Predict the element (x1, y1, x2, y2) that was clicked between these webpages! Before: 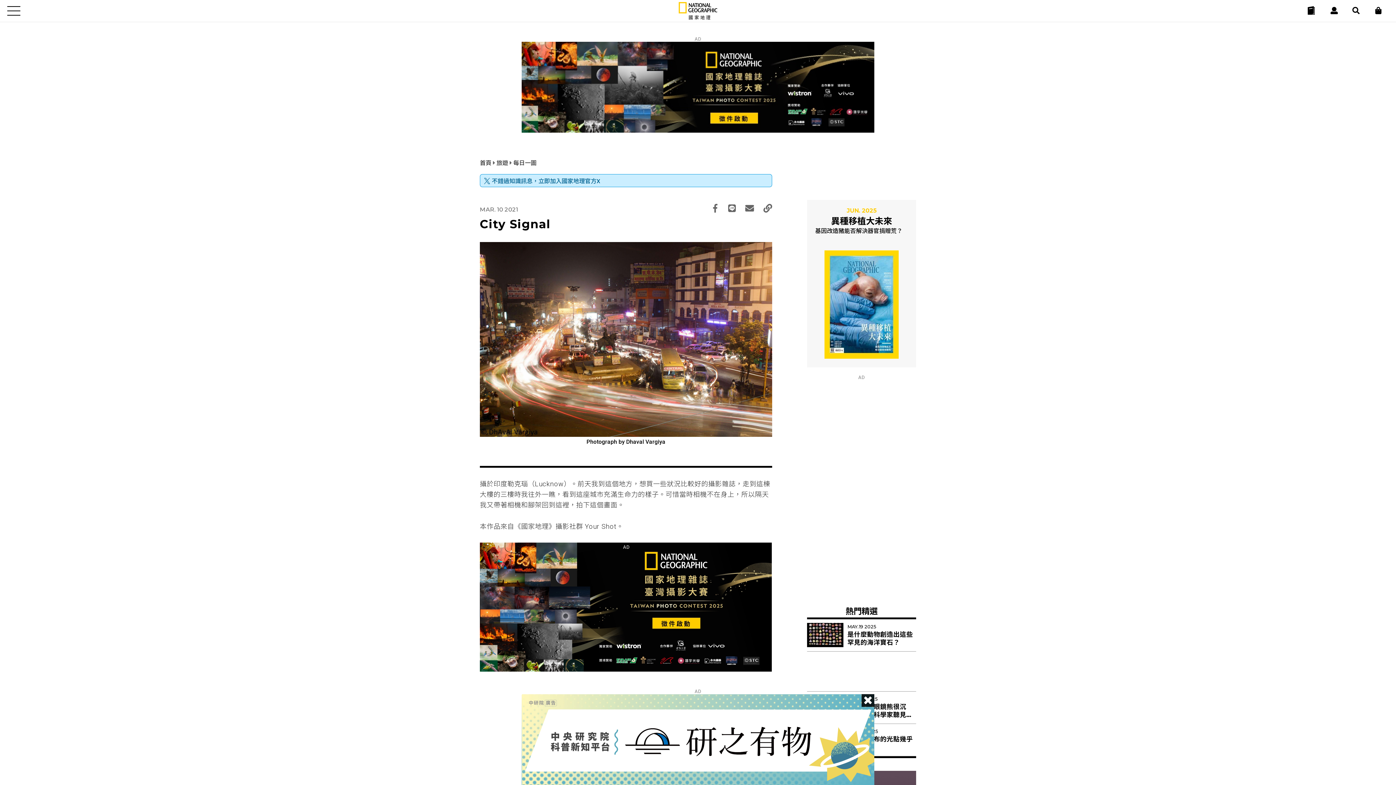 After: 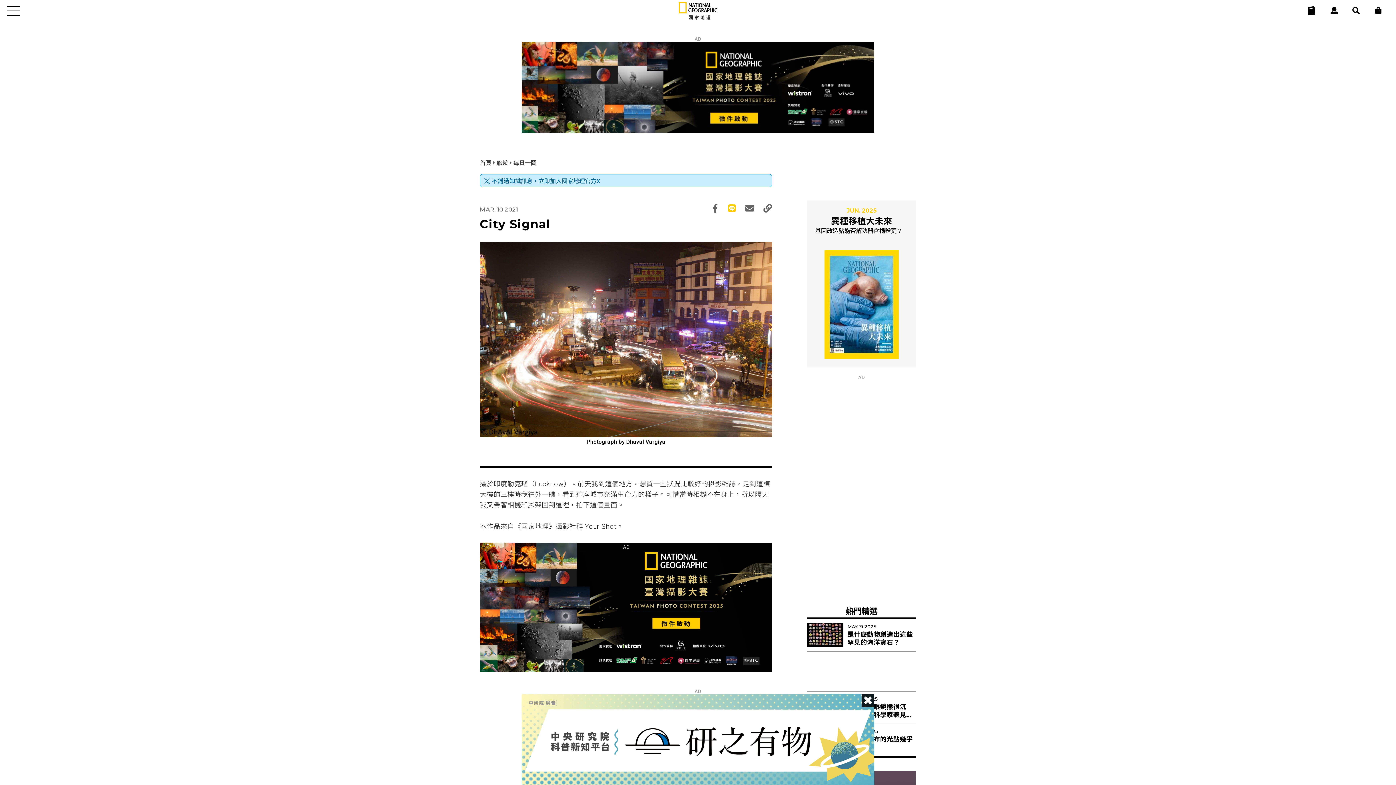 Action: bbox: (728, 203, 736, 213)